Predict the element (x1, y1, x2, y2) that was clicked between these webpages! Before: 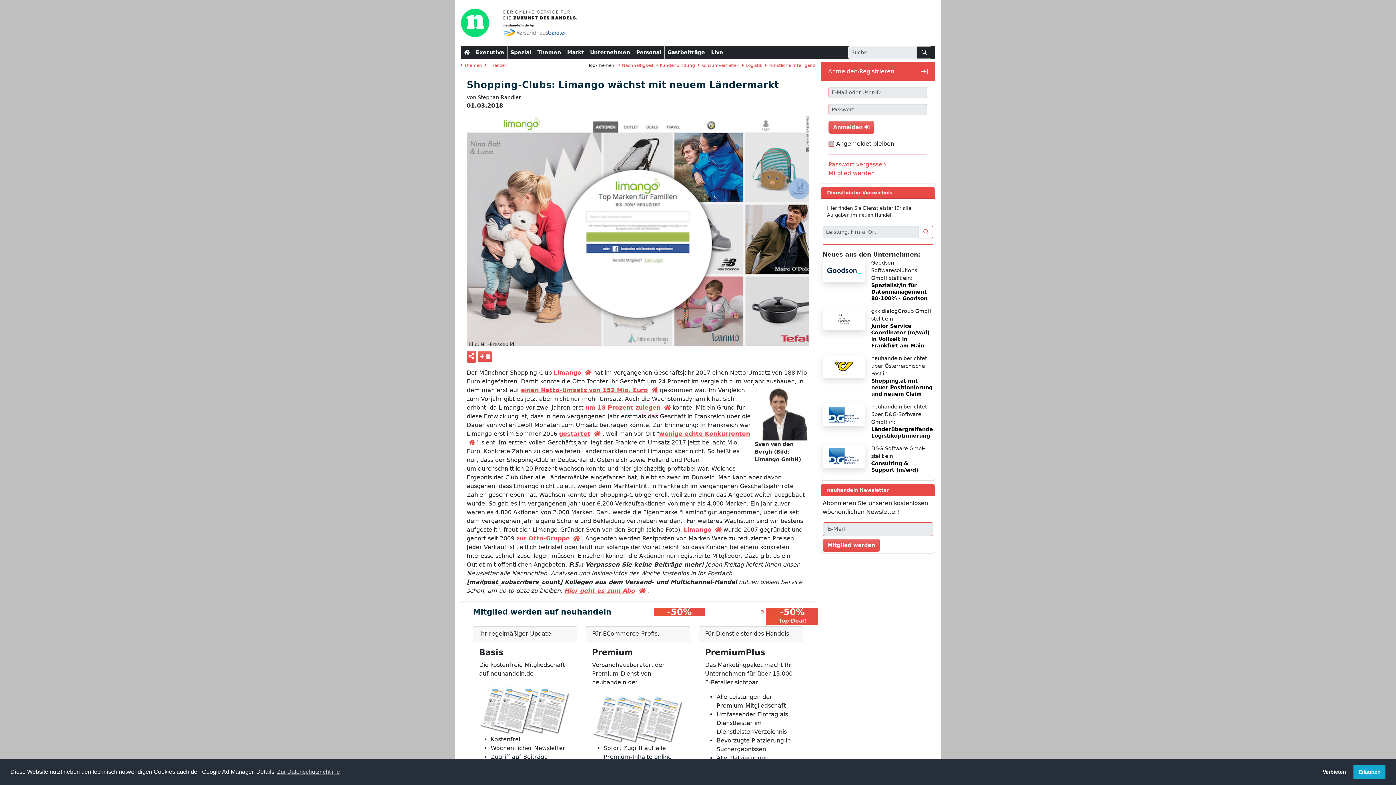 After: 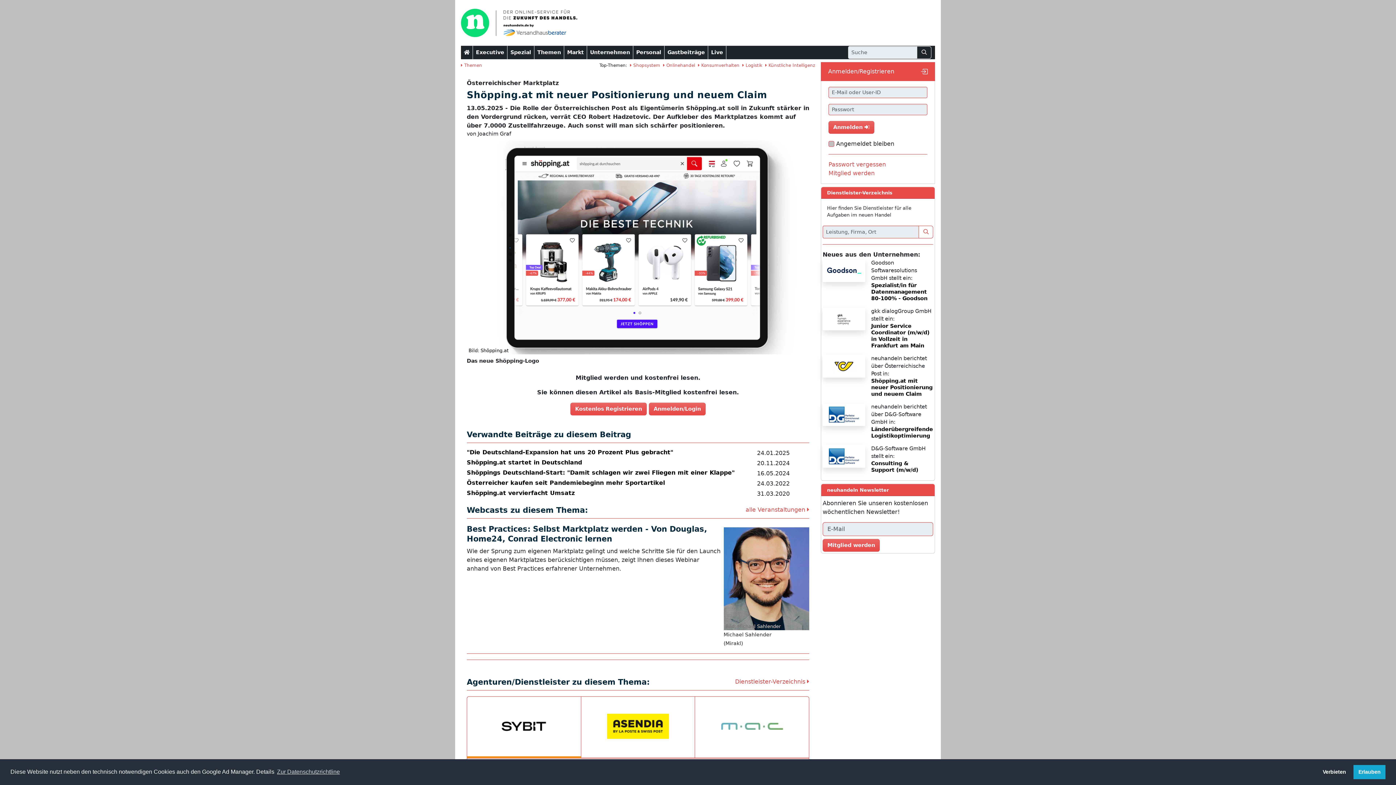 Action: label: Shöpping.at mit neuer Positionierung und neuem Claim bbox: (871, 377, 933, 397)